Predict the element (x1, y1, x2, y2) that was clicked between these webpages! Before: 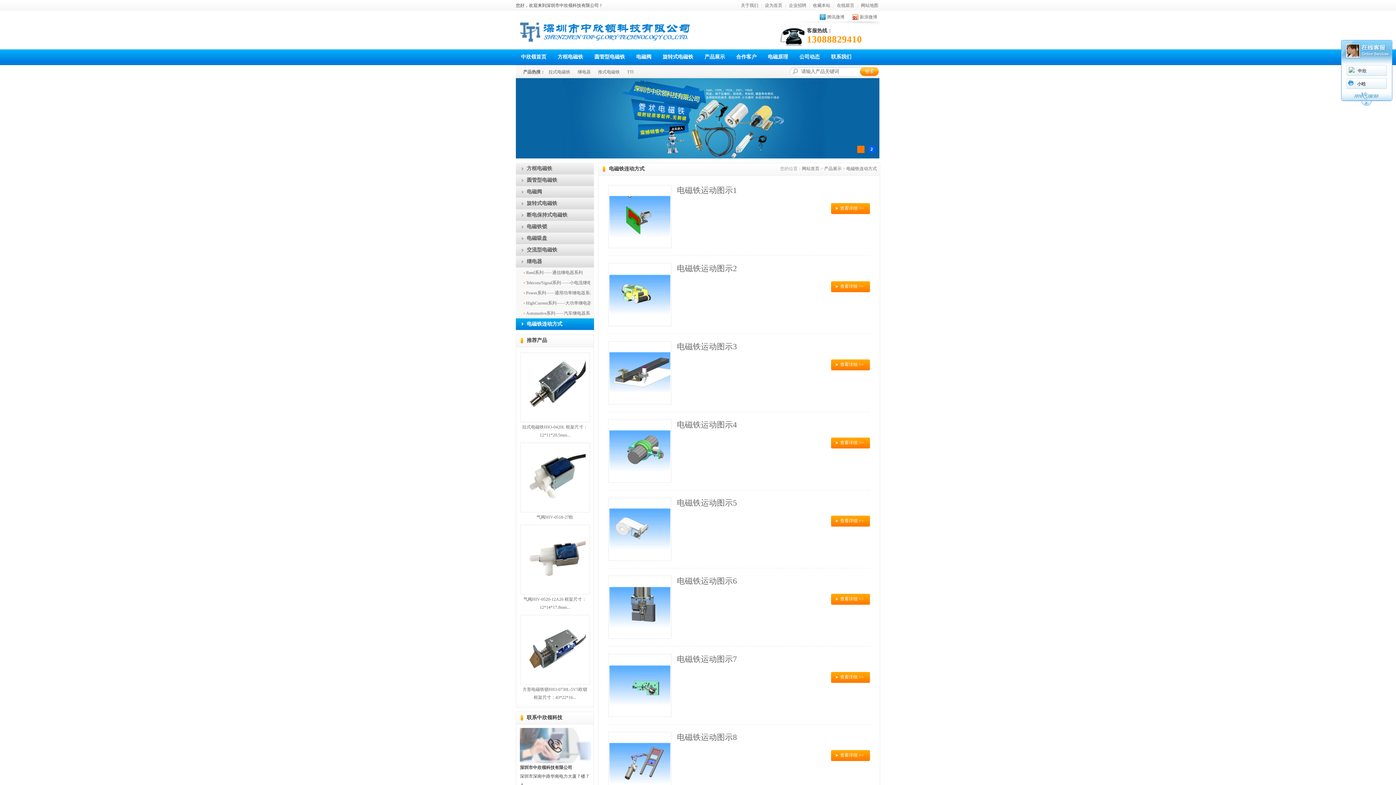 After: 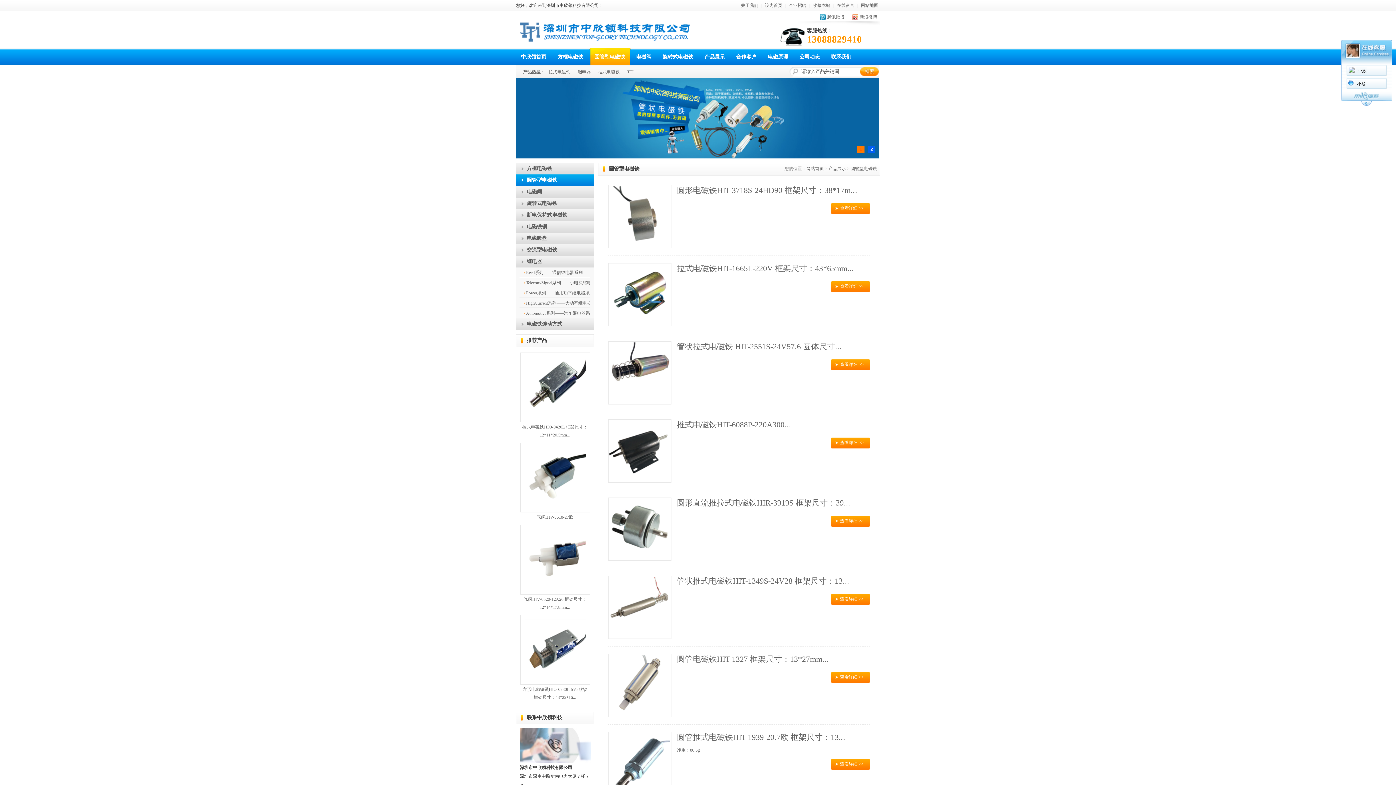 Action: label: 圆管型电磁铁 bbox: (516, 174, 594, 186)